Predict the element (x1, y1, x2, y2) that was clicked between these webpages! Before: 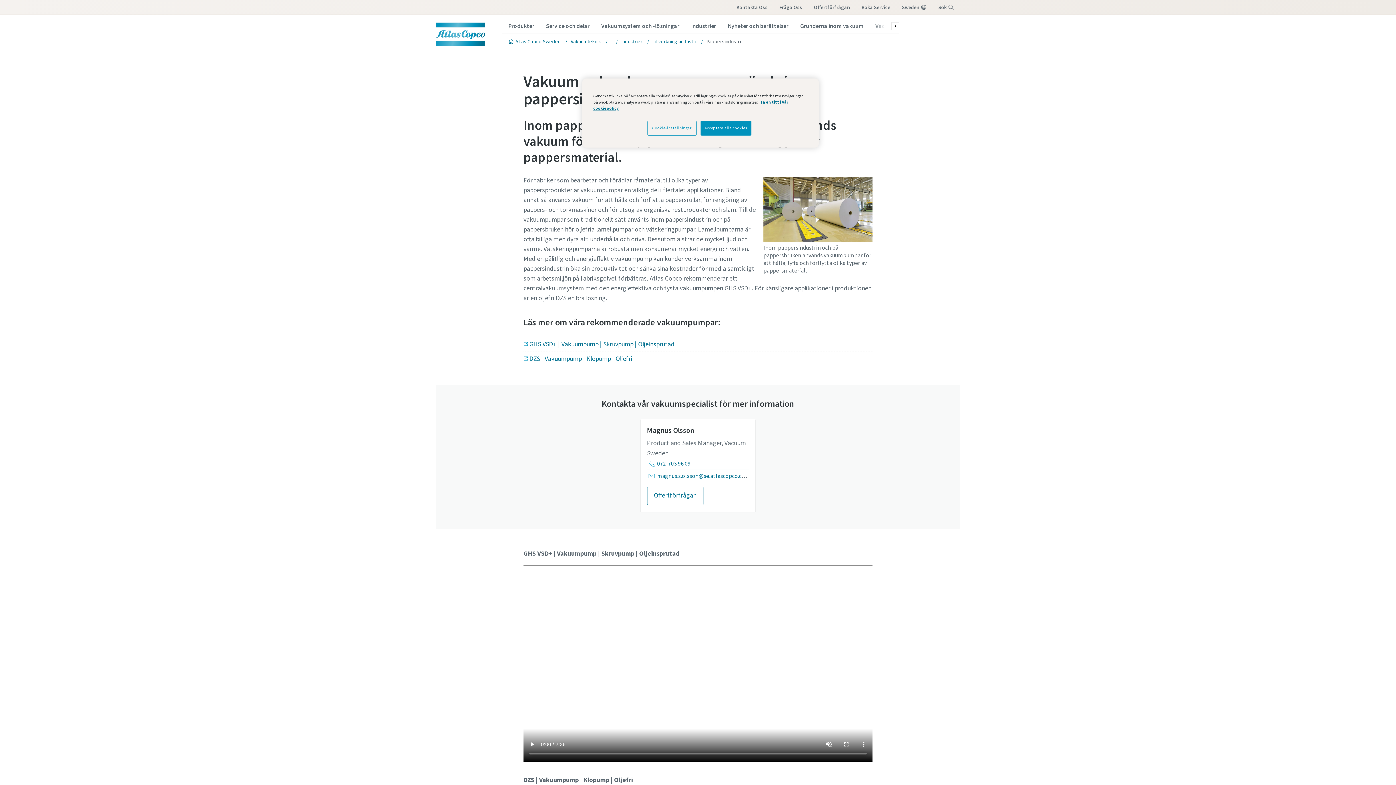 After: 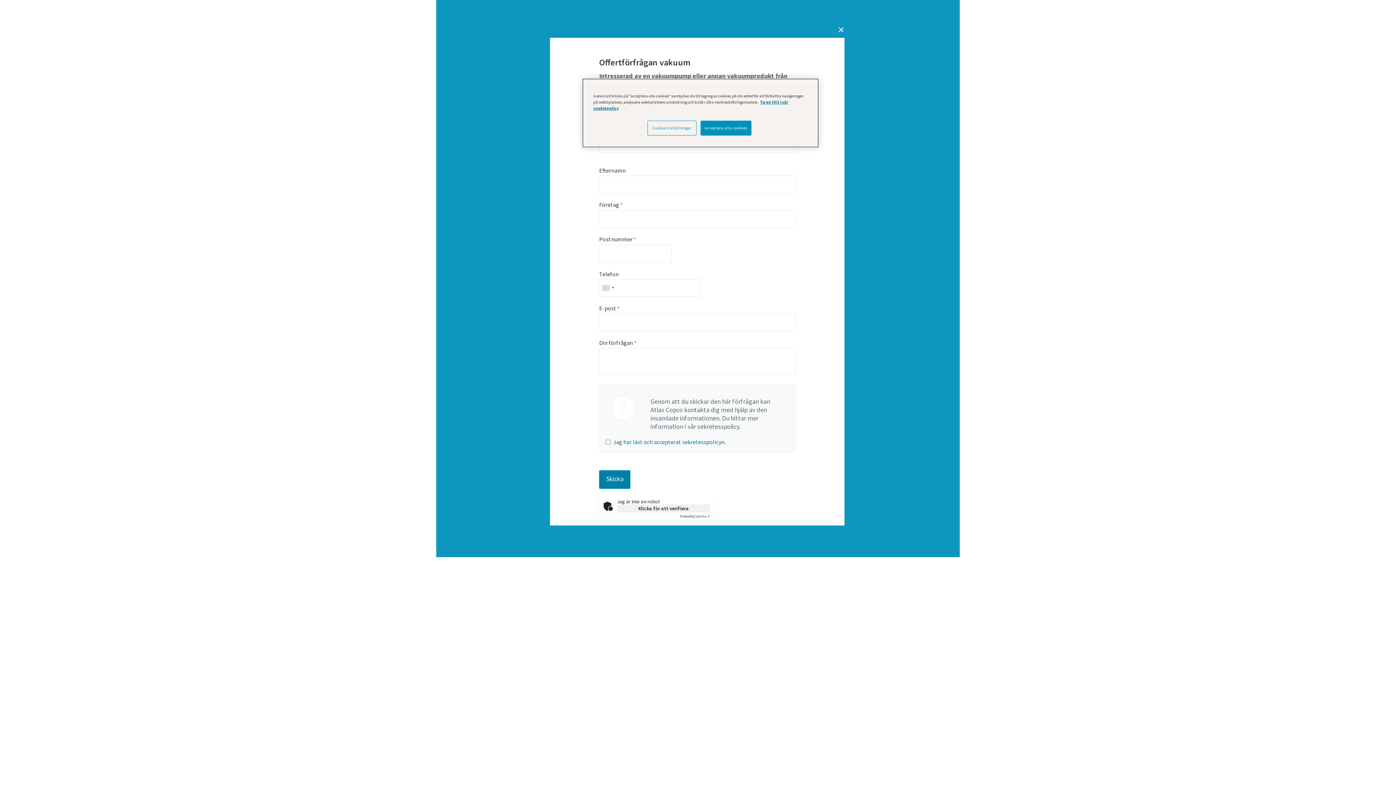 Action: bbox: (647, 486, 703, 505) label: Offertförfrågan